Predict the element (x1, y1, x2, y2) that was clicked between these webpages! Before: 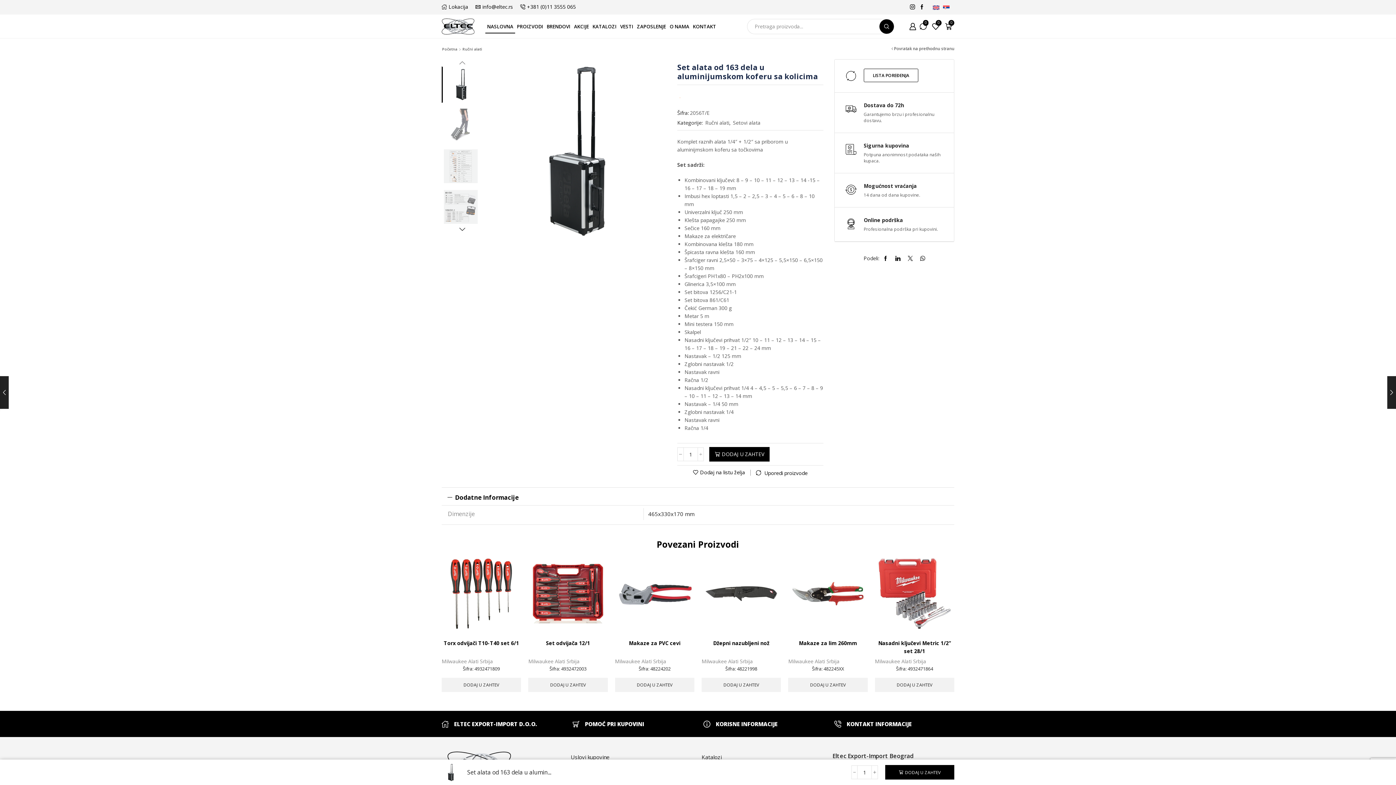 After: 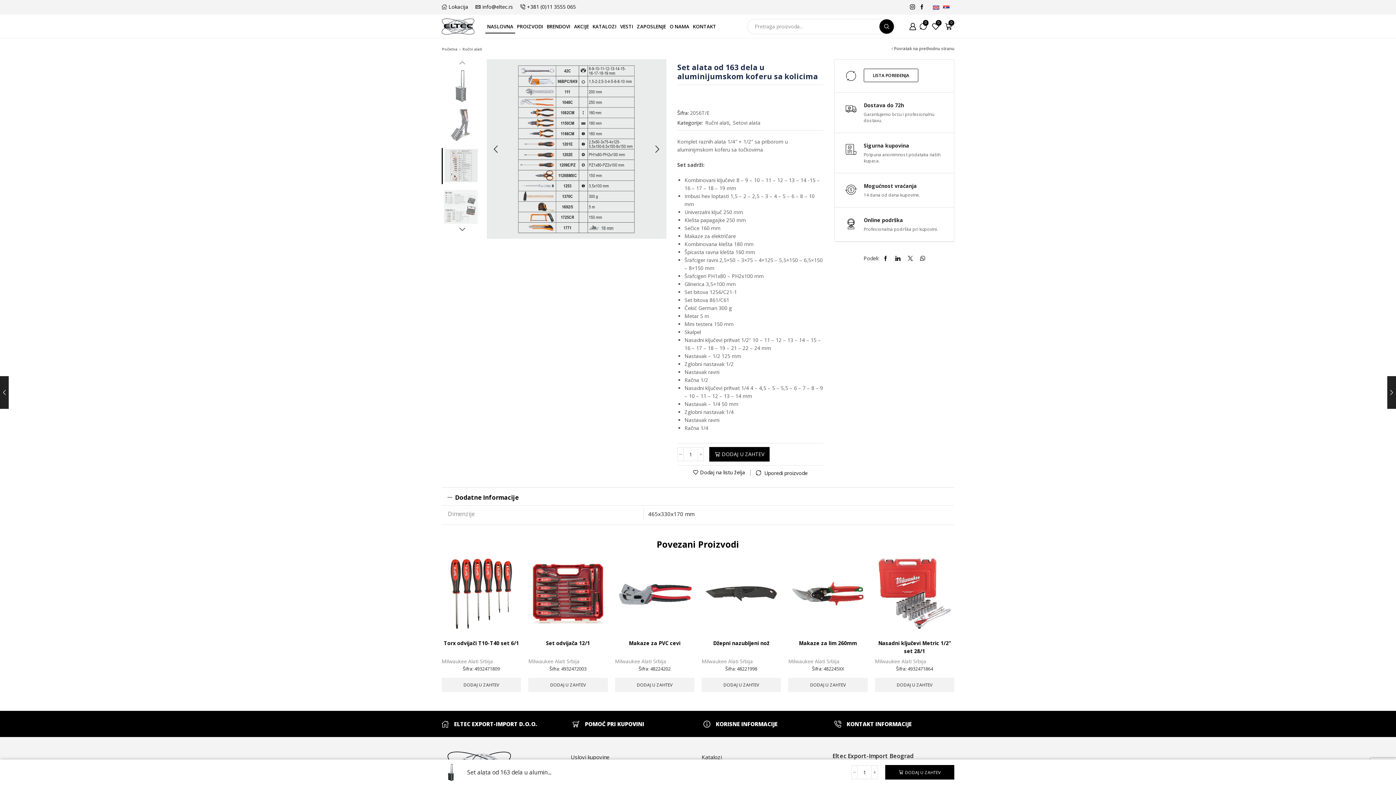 Action: bbox: (444, 149, 477, 183)